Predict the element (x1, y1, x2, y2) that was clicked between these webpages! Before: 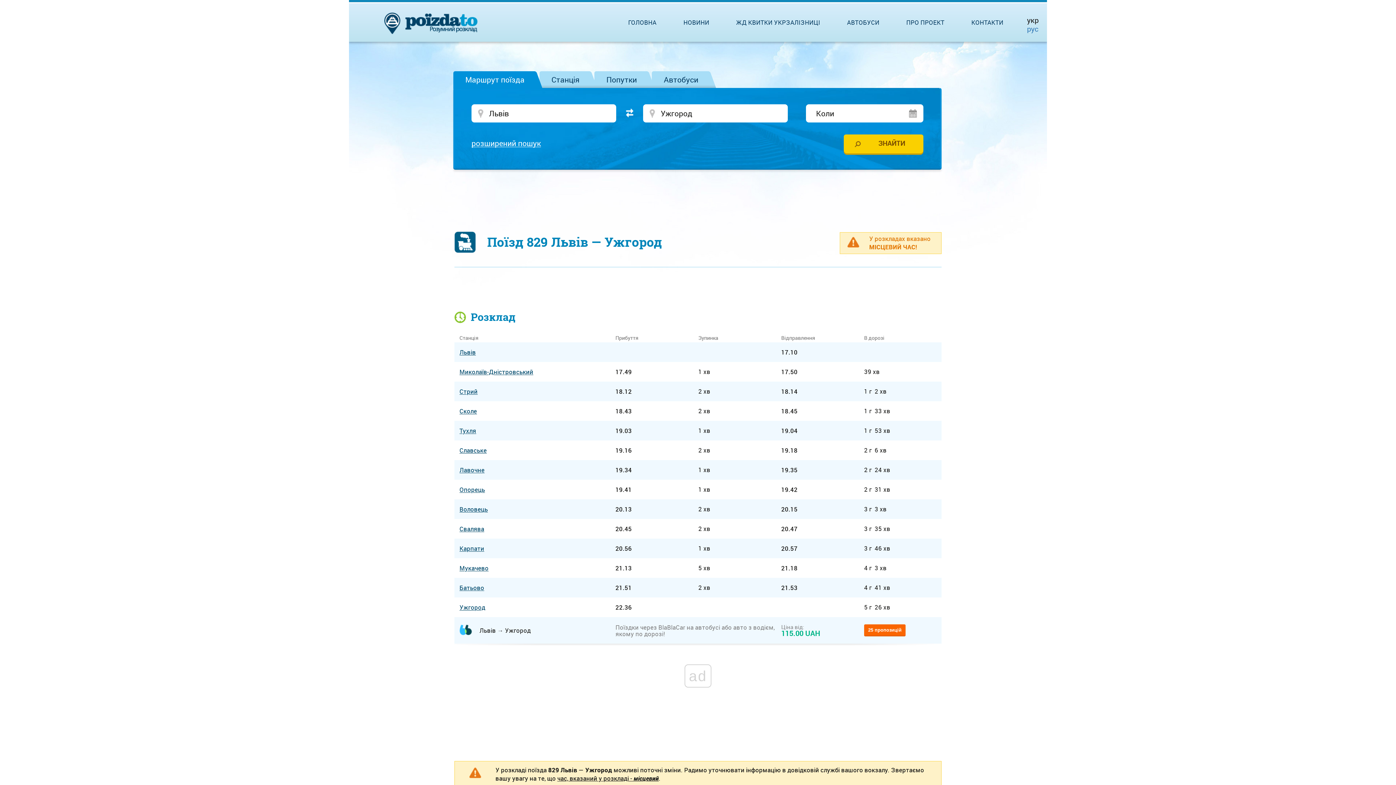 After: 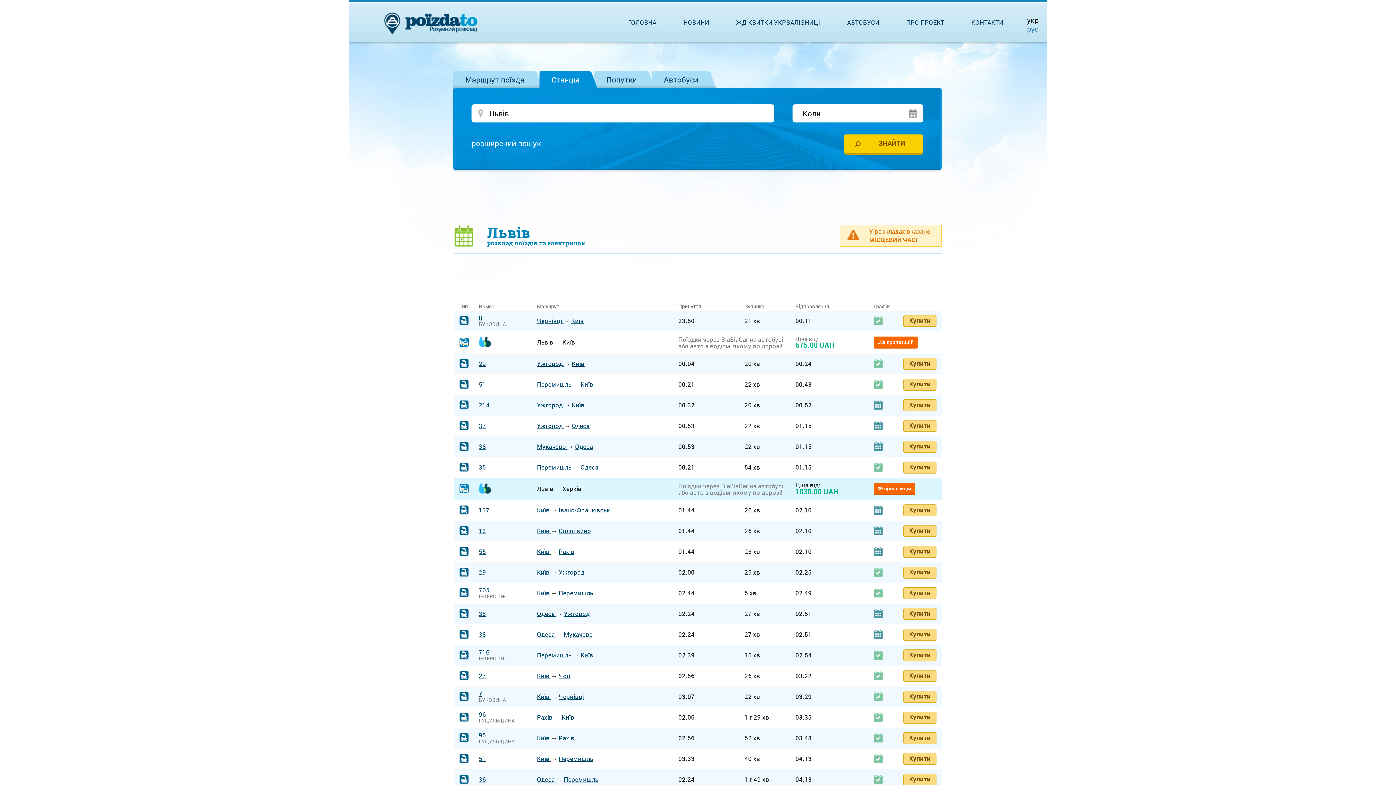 Action: label: Львів bbox: (459, 348, 476, 356)